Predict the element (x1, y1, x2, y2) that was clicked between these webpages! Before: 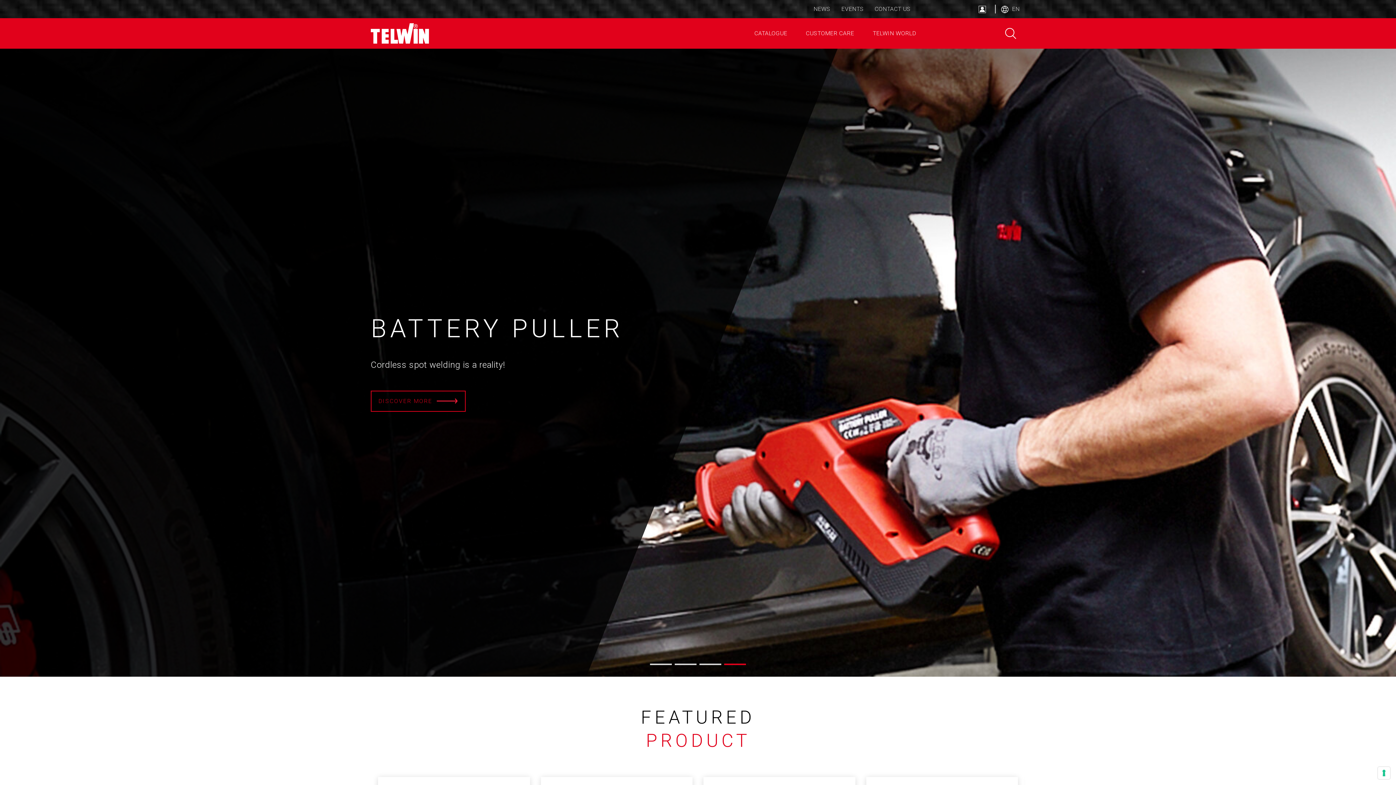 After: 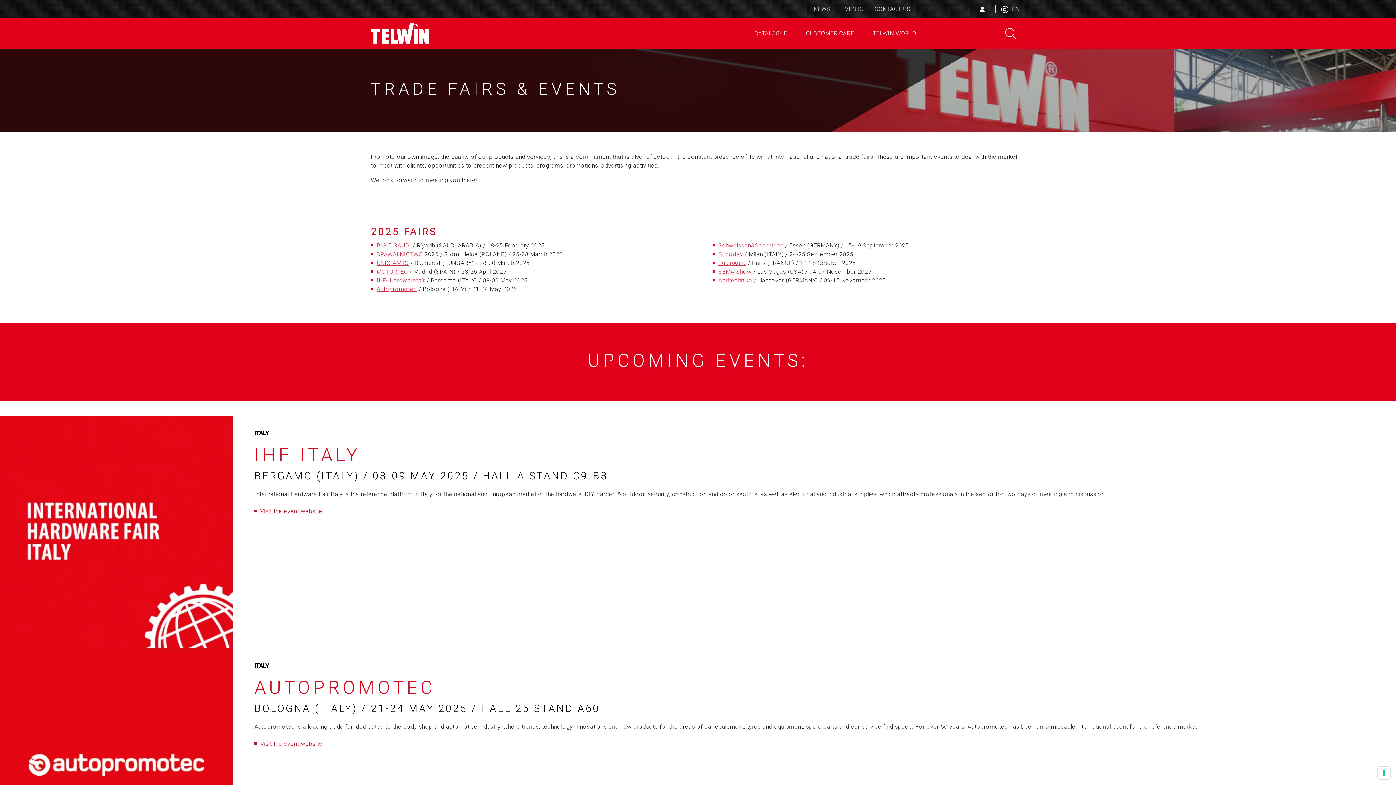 Action: label: EVENTS bbox: (841, 5, 864, 12)